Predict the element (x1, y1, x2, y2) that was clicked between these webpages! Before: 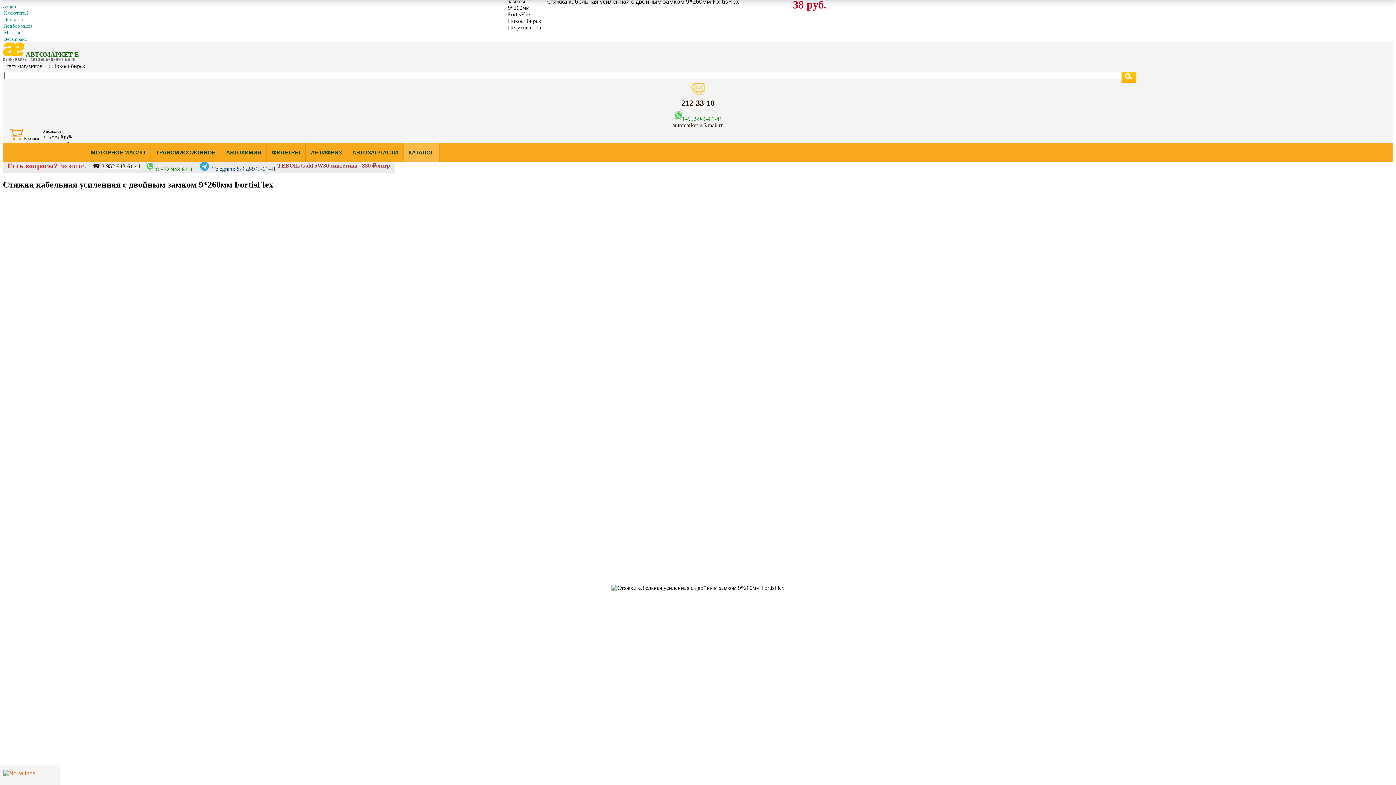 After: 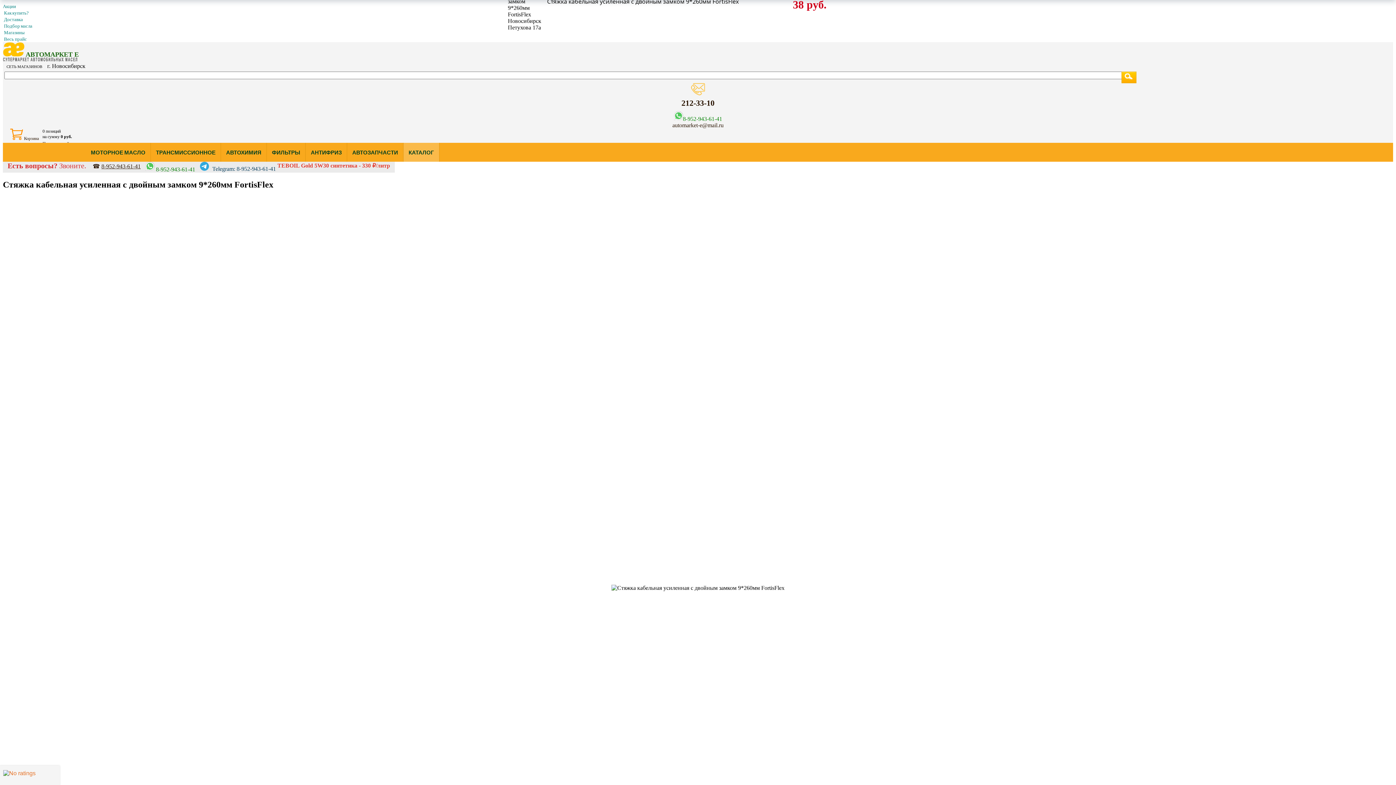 Action: bbox: (674, 115, 722, 121) label: 8‑952‑943‑61‑41